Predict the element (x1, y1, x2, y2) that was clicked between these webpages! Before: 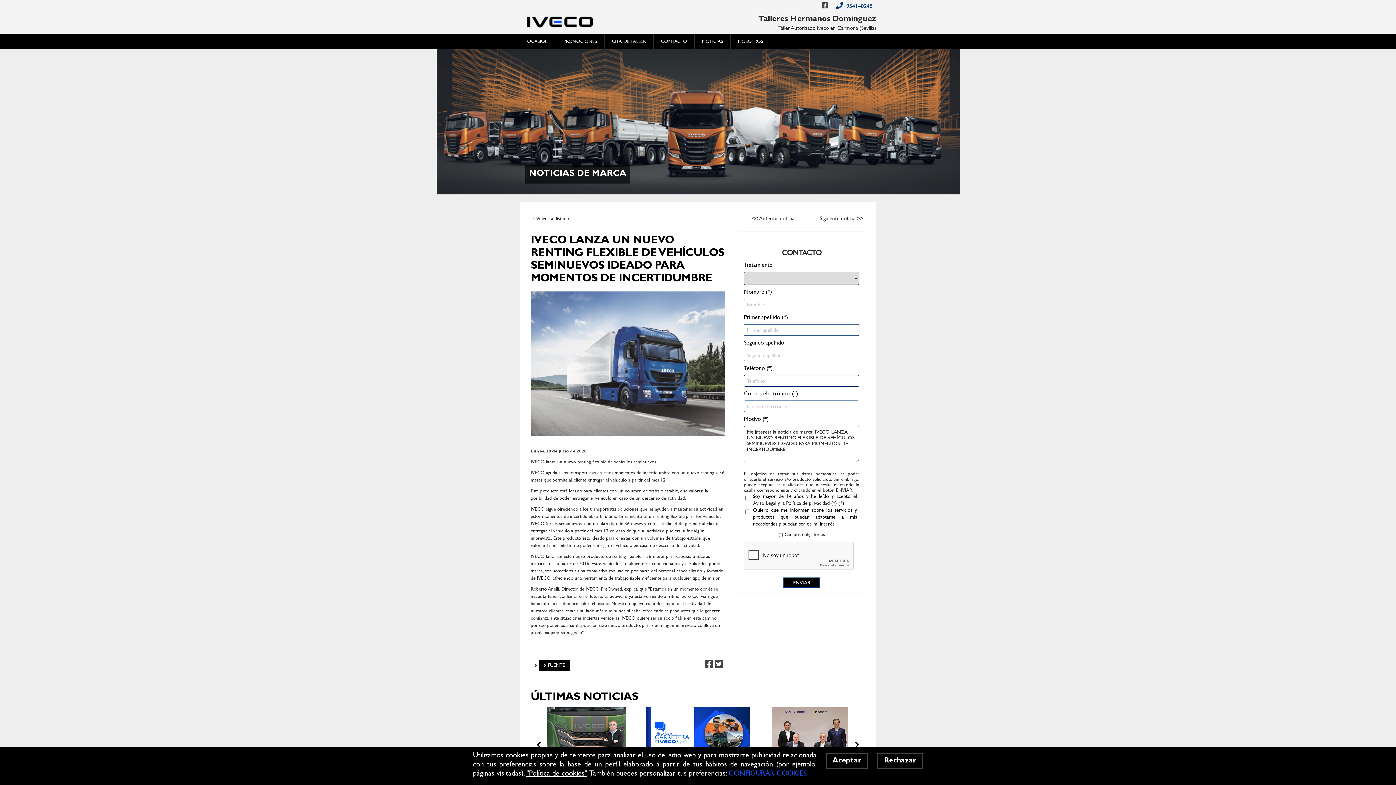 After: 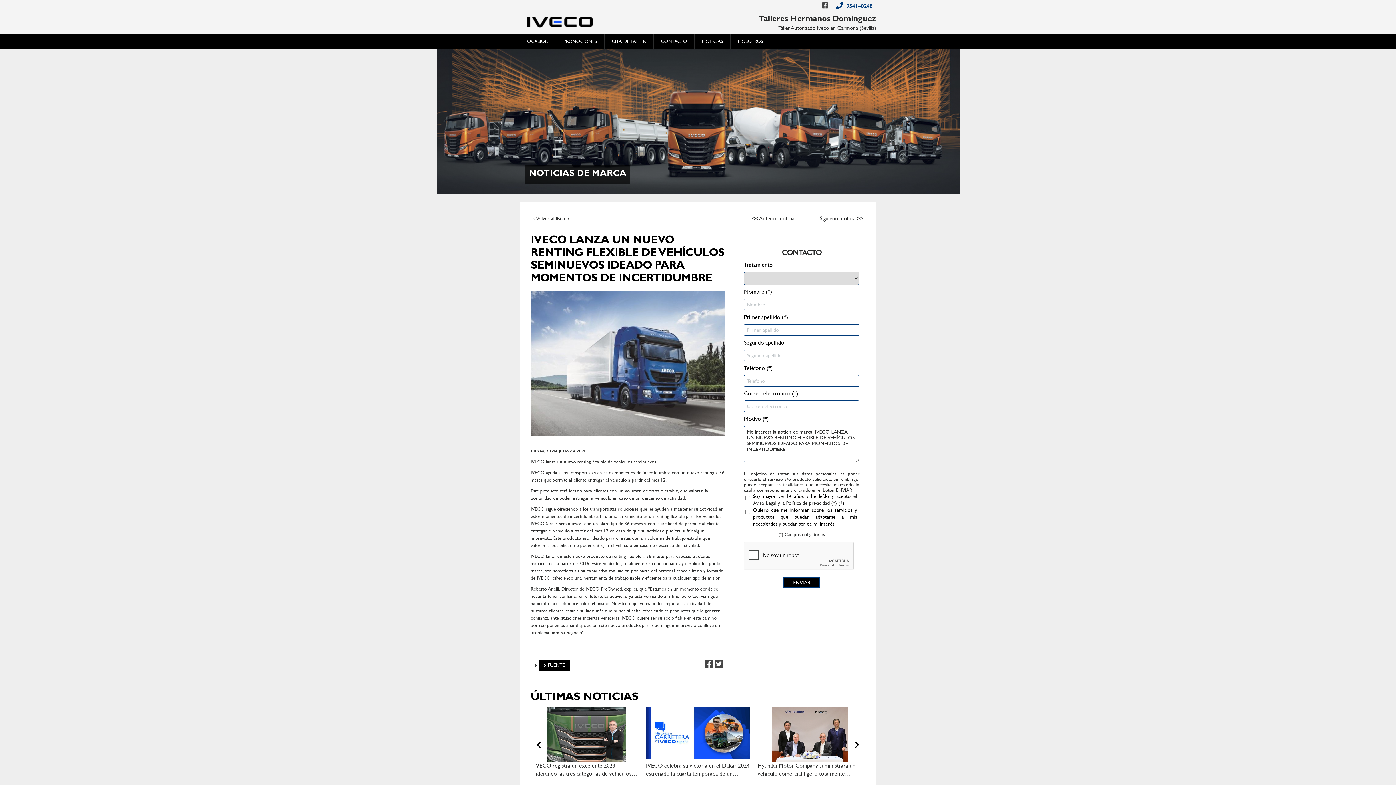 Action: label: Aceptar bbox: (825, 753, 868, 769)